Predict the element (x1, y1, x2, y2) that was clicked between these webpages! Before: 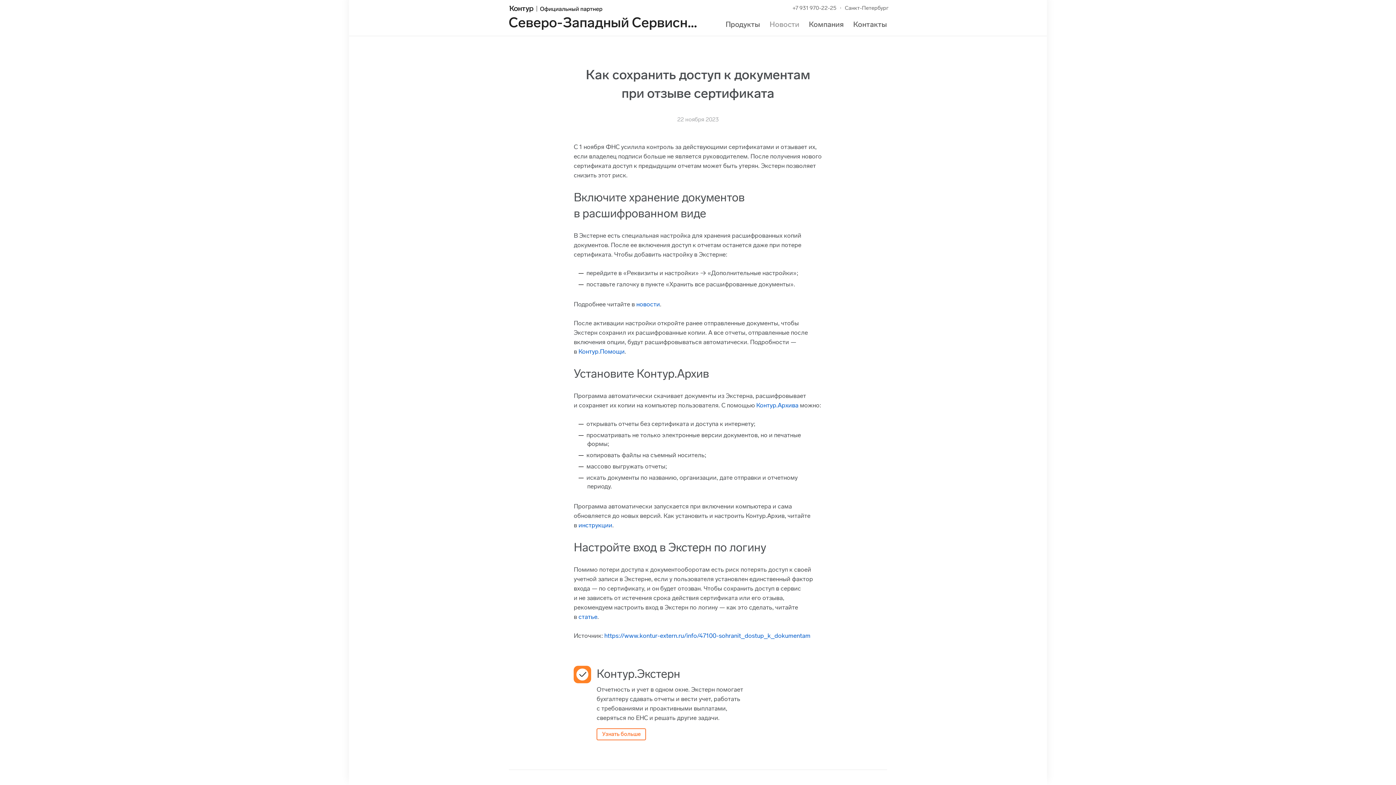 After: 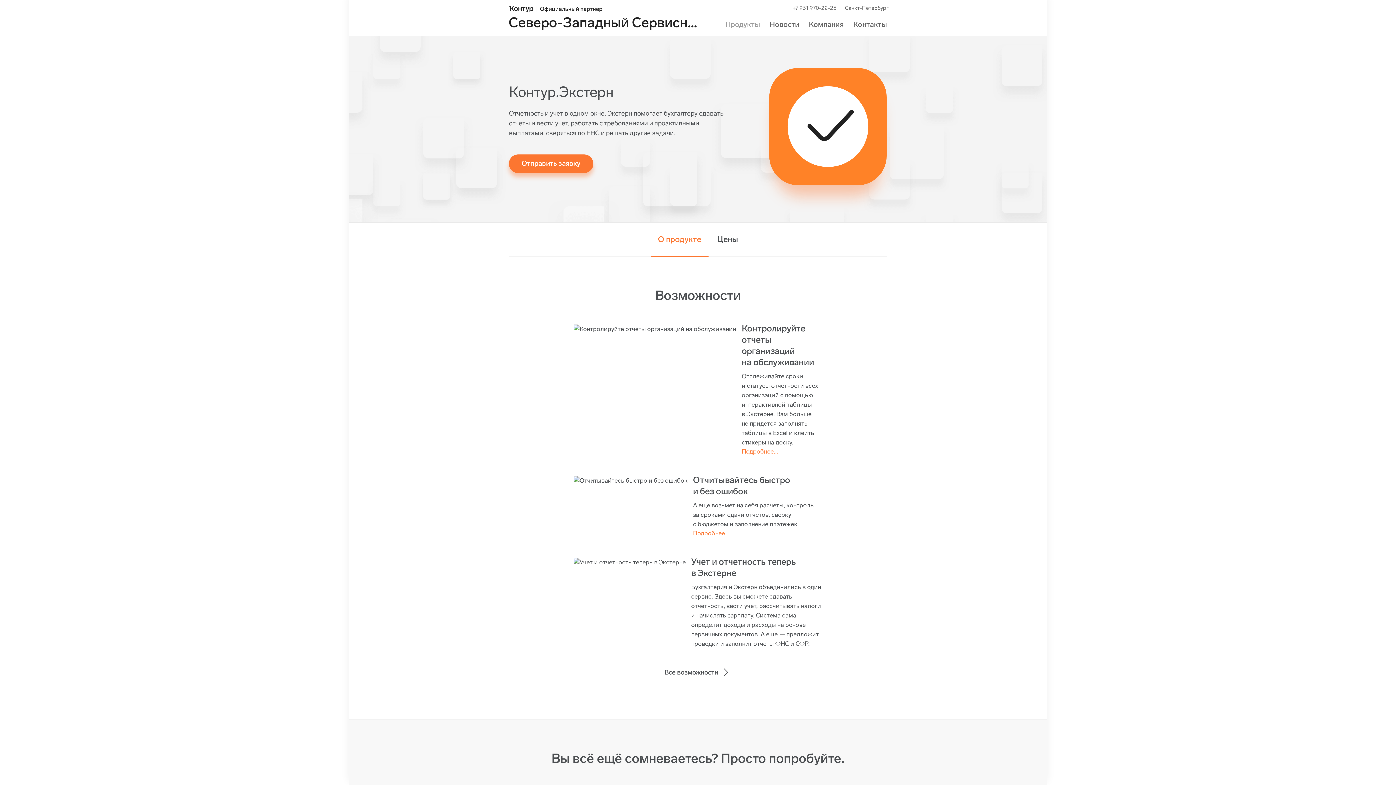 Action: bbox: (596, 728, 646, 740) label: Узнать больше